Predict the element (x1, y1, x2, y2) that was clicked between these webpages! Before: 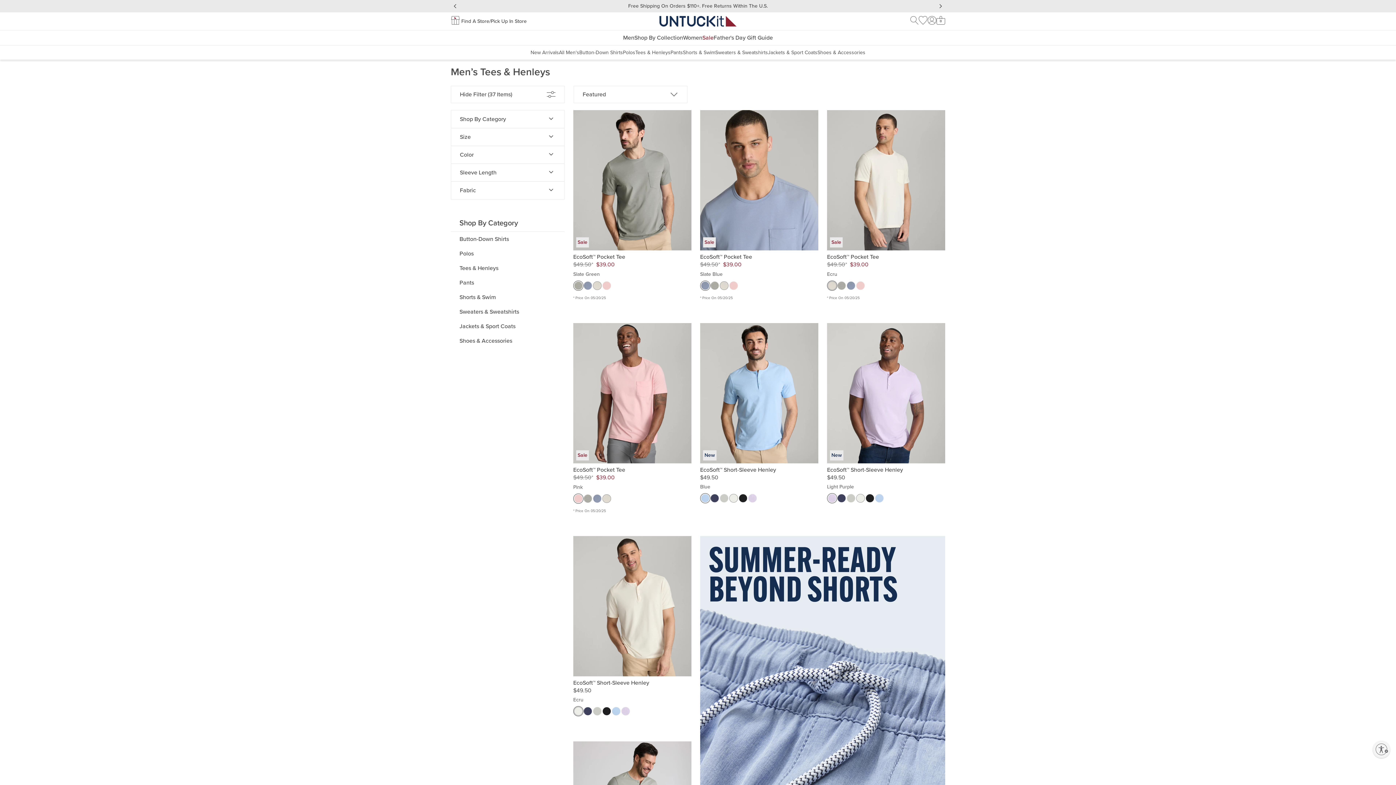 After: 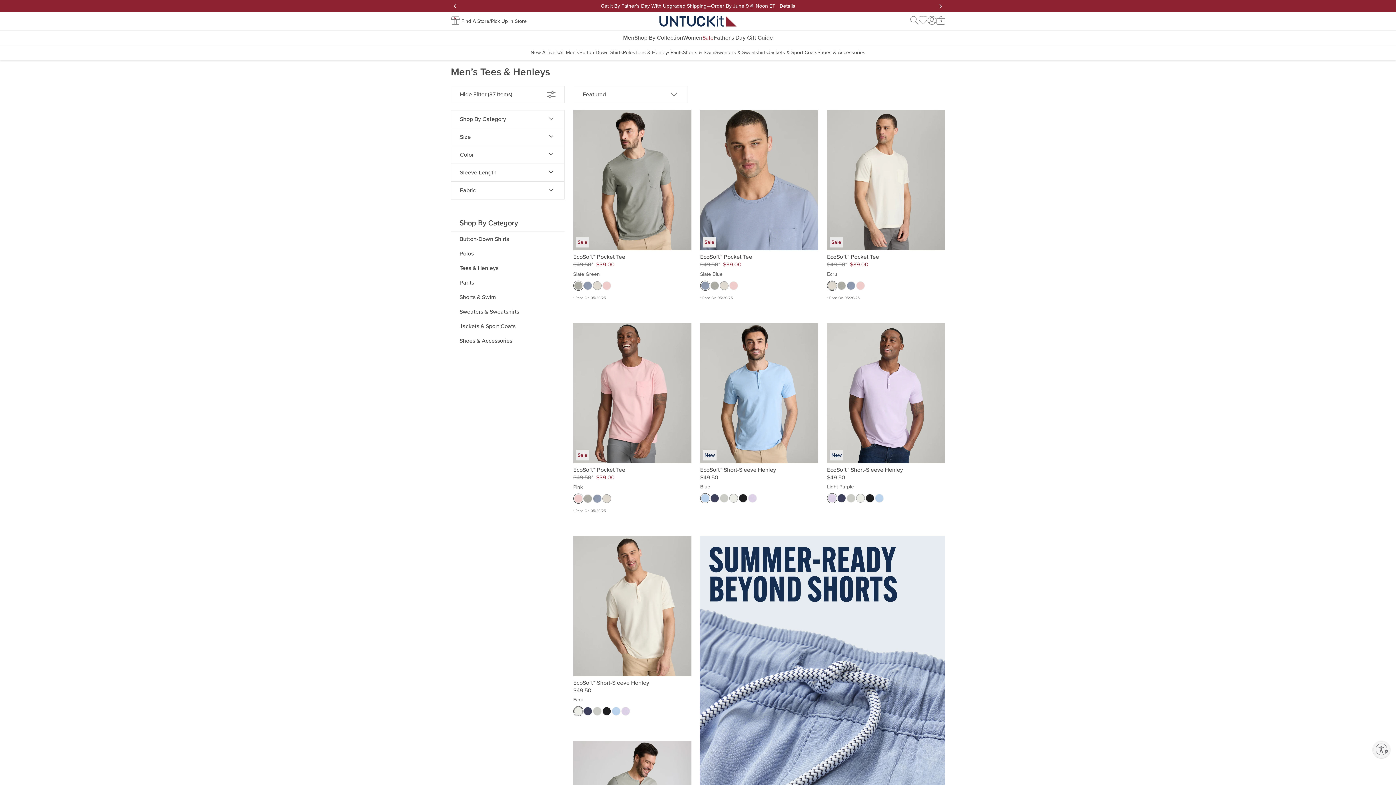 Action: bbox: (635, 48, 670, 56) label: Tees & Henleys